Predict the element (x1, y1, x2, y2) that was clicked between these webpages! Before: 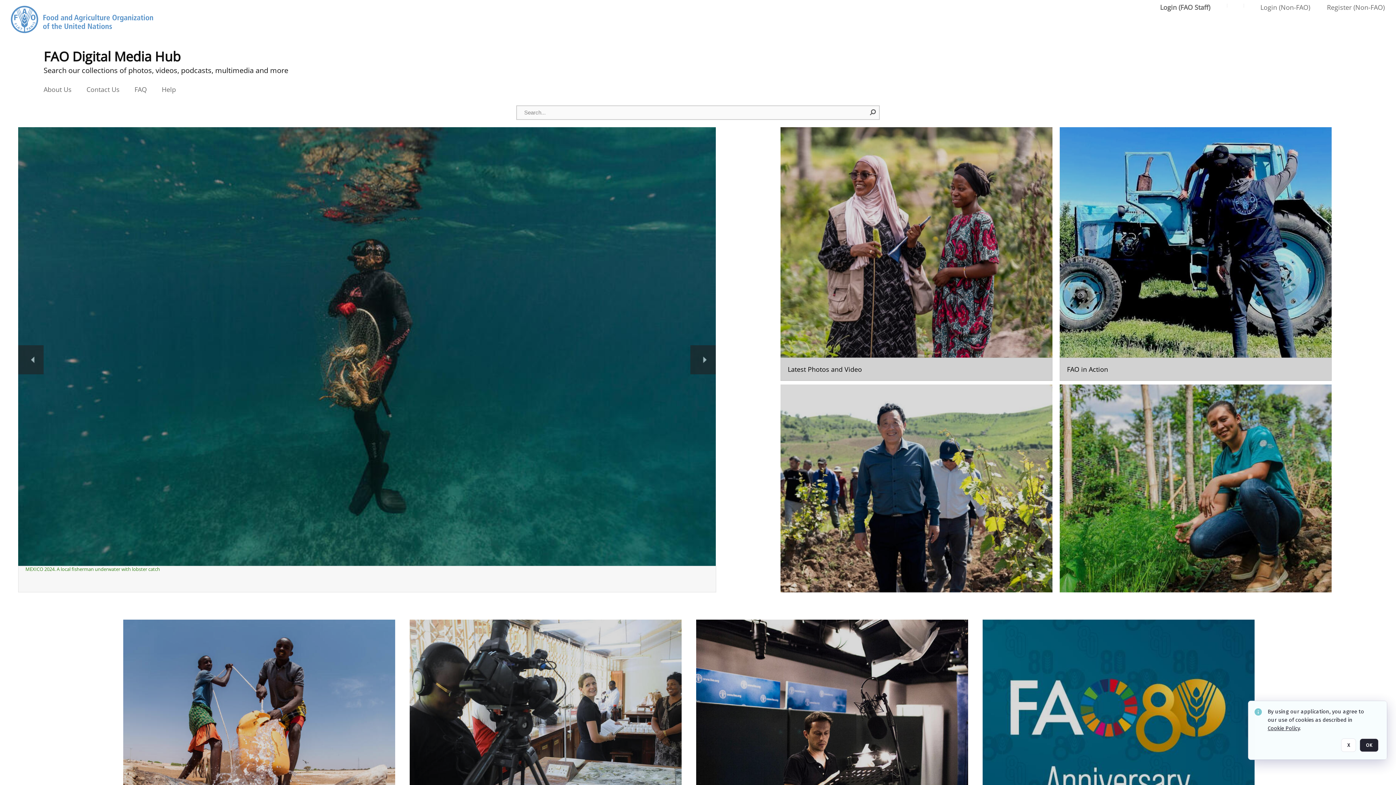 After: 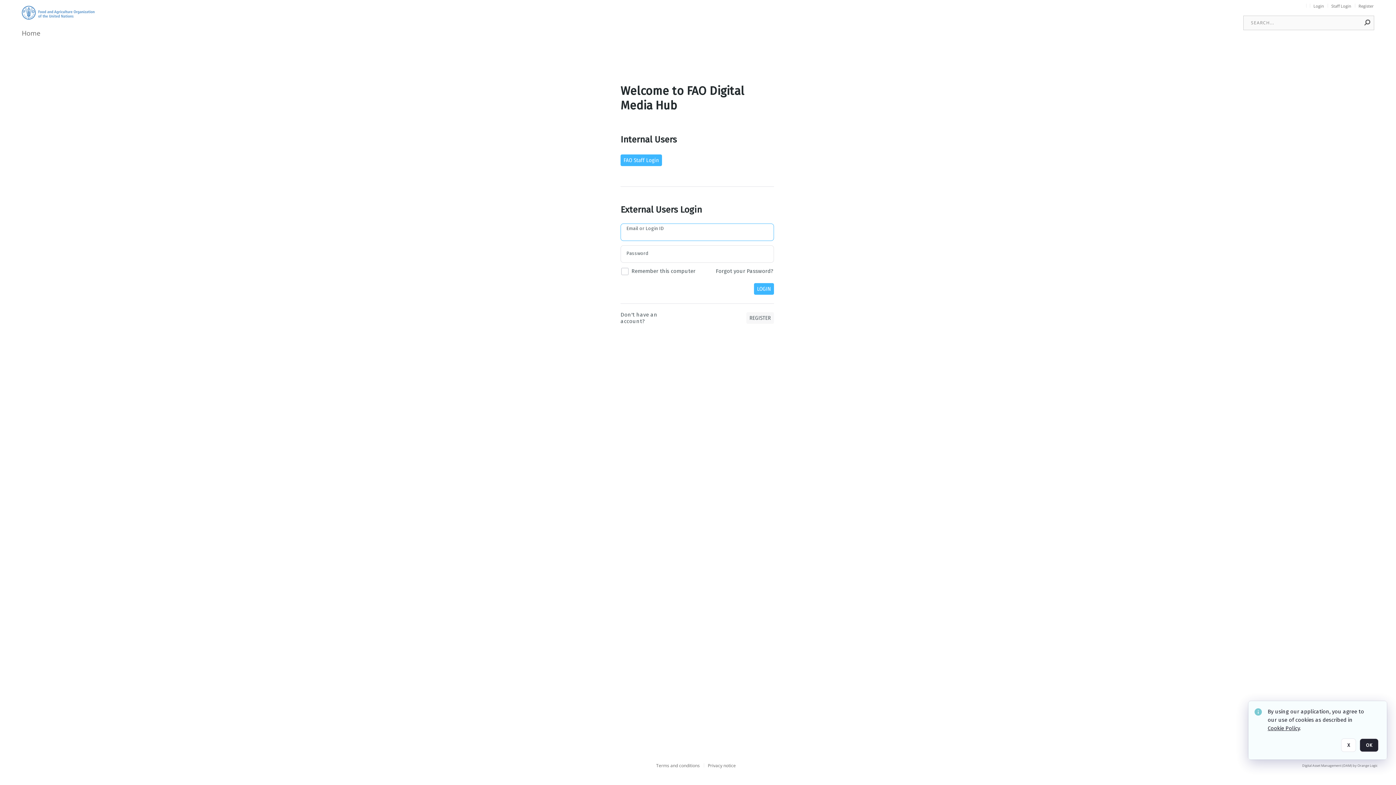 Action: bbox: (1260, 3, 1310, 11) label: Login (Non-FAO)